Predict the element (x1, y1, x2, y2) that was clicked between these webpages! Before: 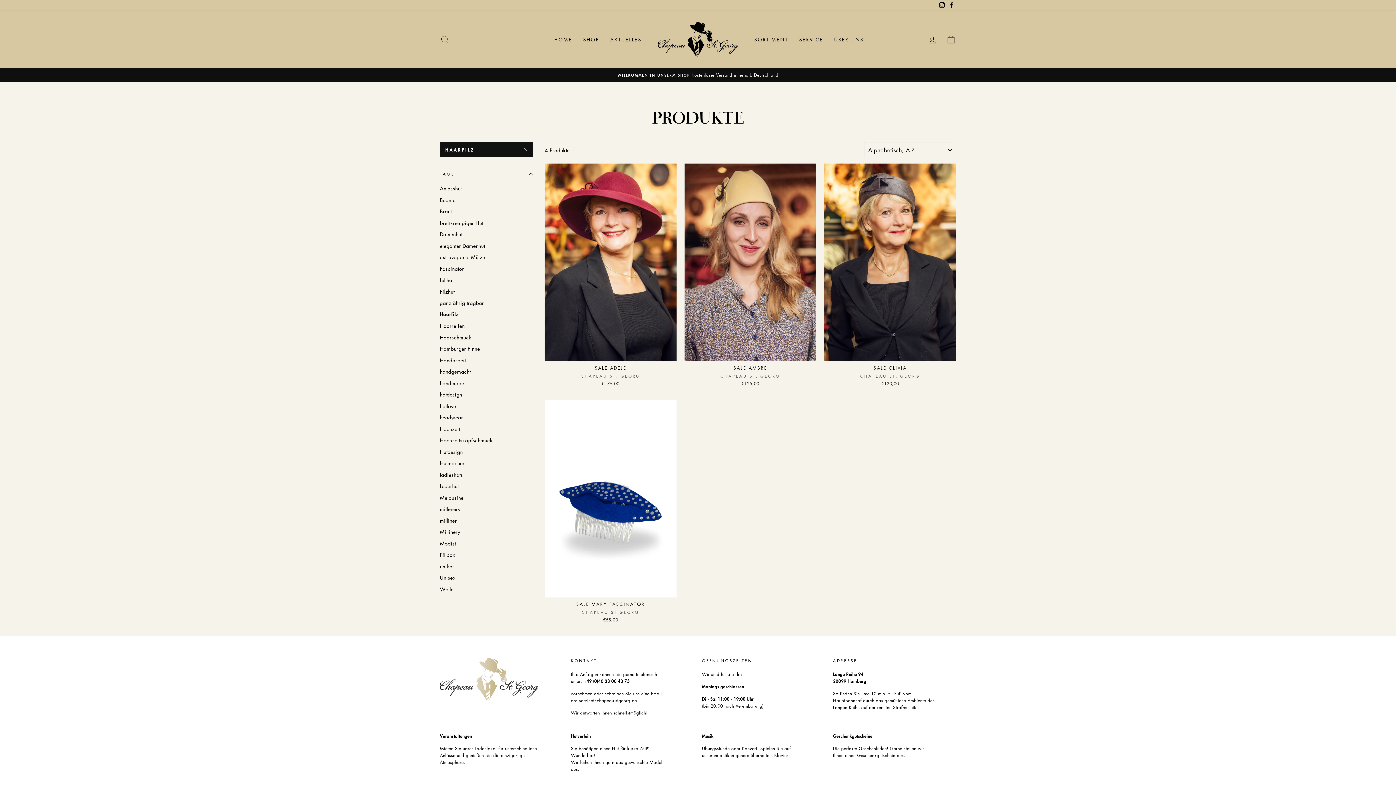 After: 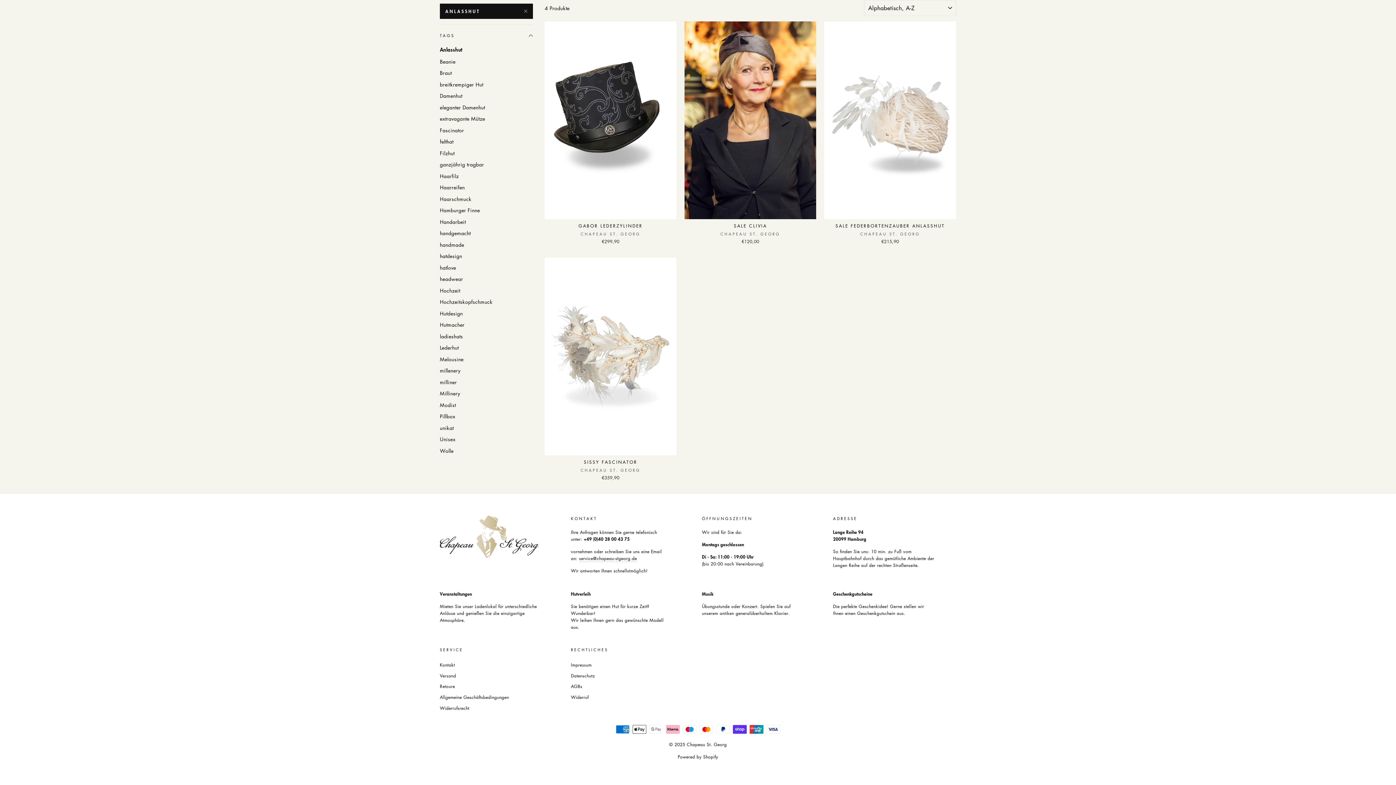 Action: label: Anlasshut bbox: (440, 183, 533, 193)